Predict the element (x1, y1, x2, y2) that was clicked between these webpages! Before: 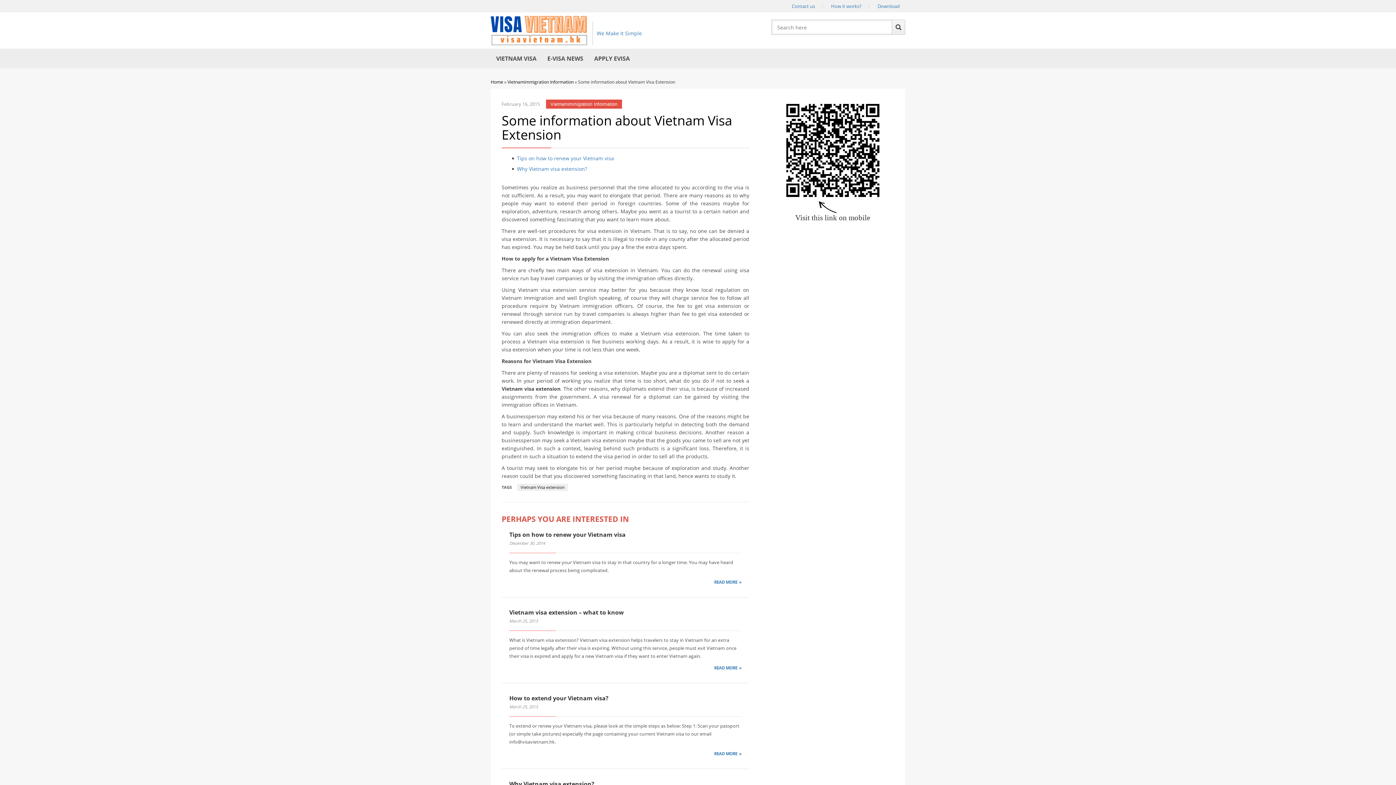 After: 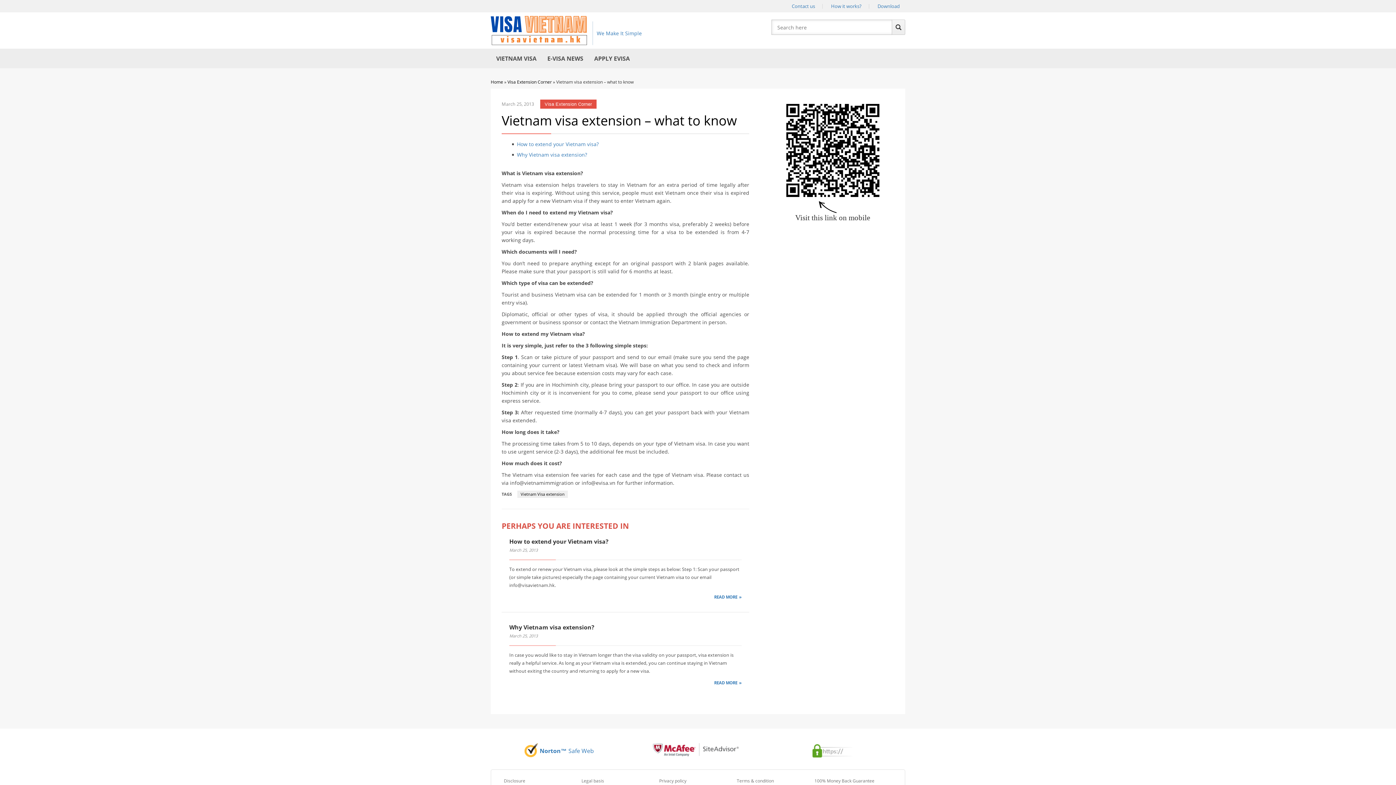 Action: label: READ MORE bbox: (714, 665, 741, 670)